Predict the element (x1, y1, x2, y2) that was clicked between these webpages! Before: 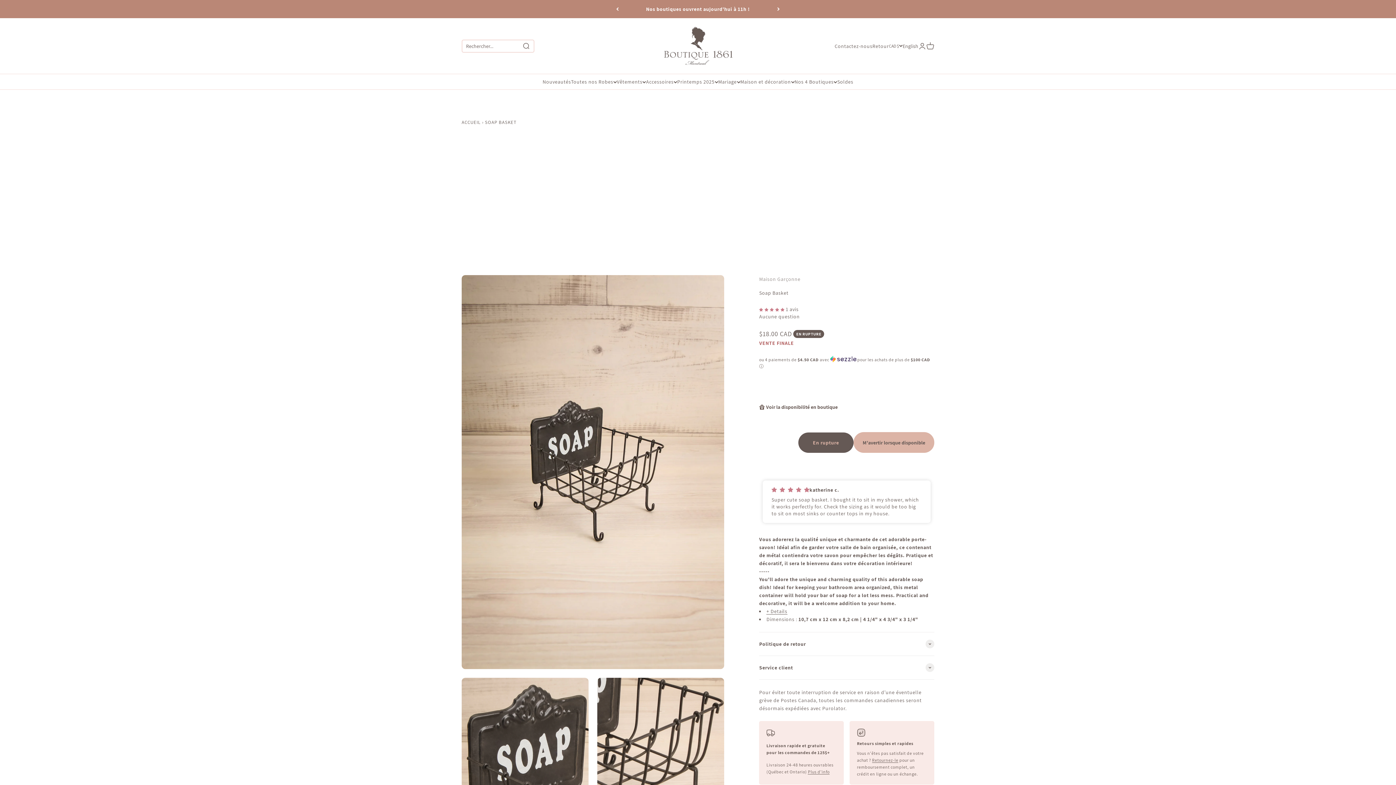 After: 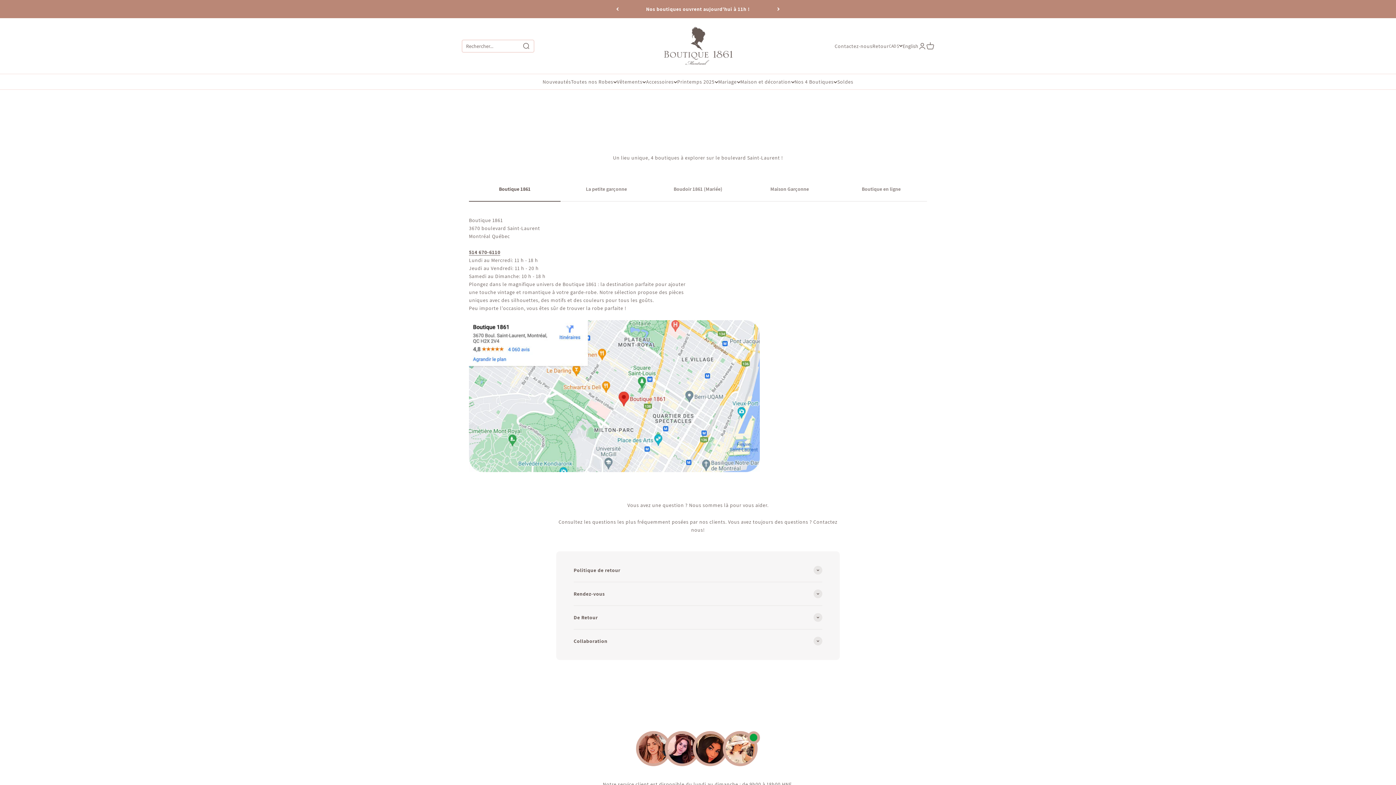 Action: bbox: (646, 5, 750, 12) label: Nos boutiques ouvrent aujourd'hui à 11h !